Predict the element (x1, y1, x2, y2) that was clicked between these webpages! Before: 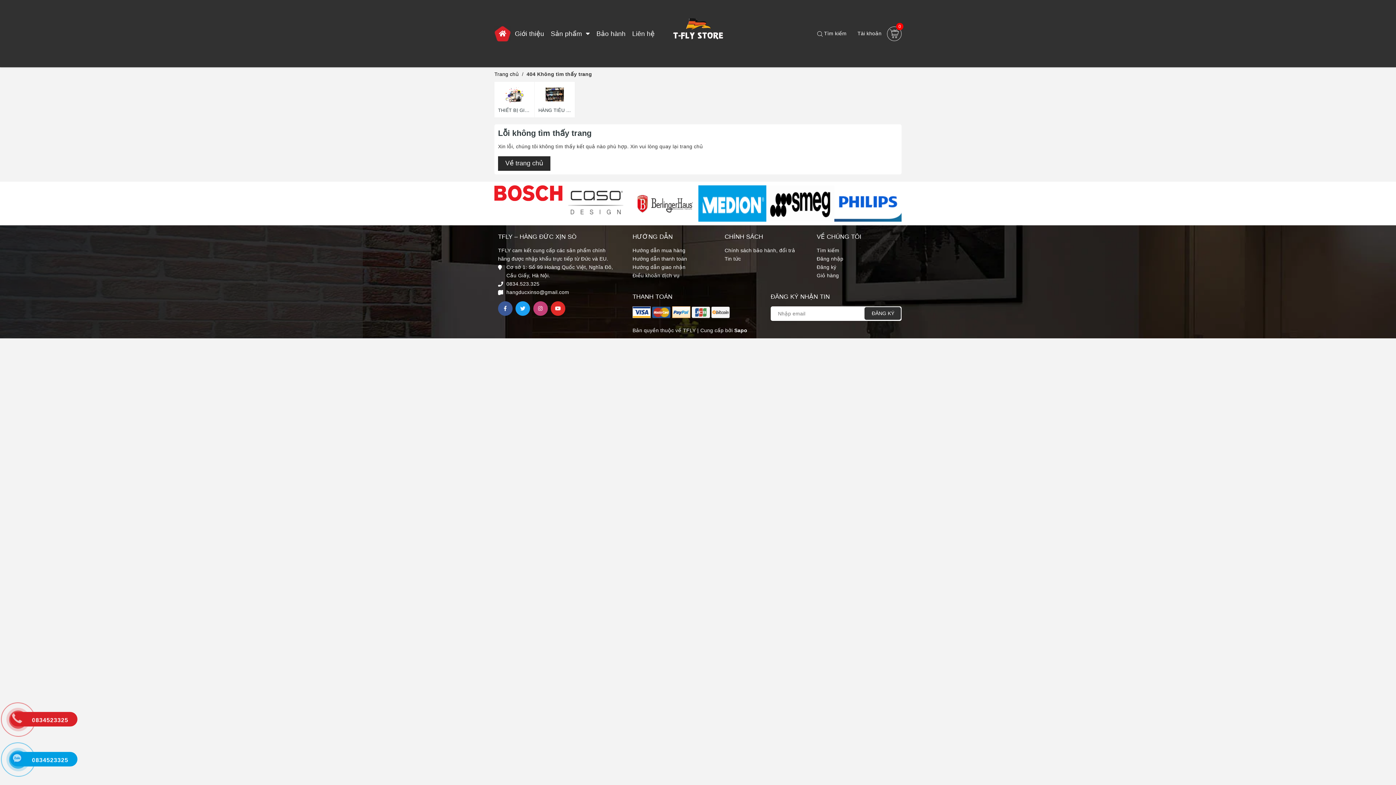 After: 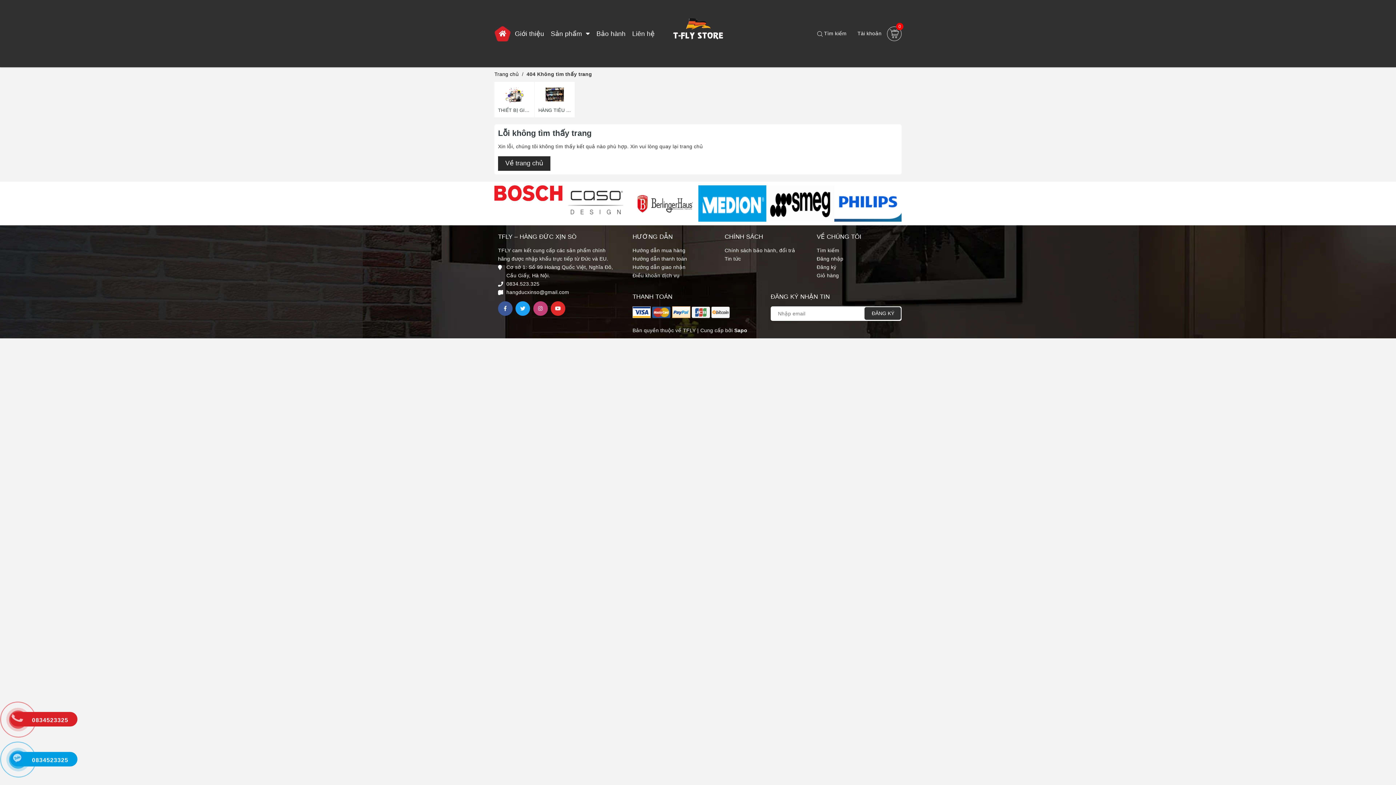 Action: bbox: (13, 752, 73, 768) label: 0834523325